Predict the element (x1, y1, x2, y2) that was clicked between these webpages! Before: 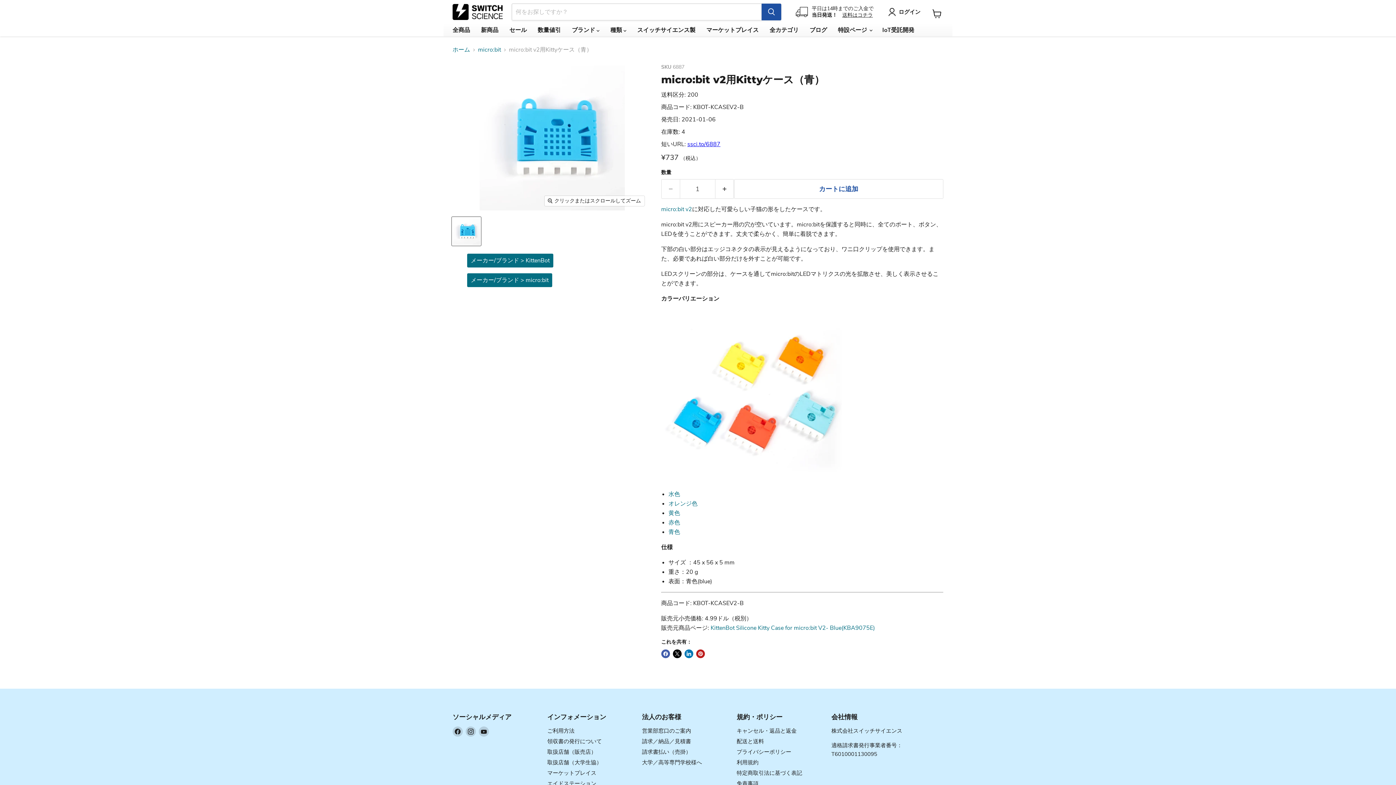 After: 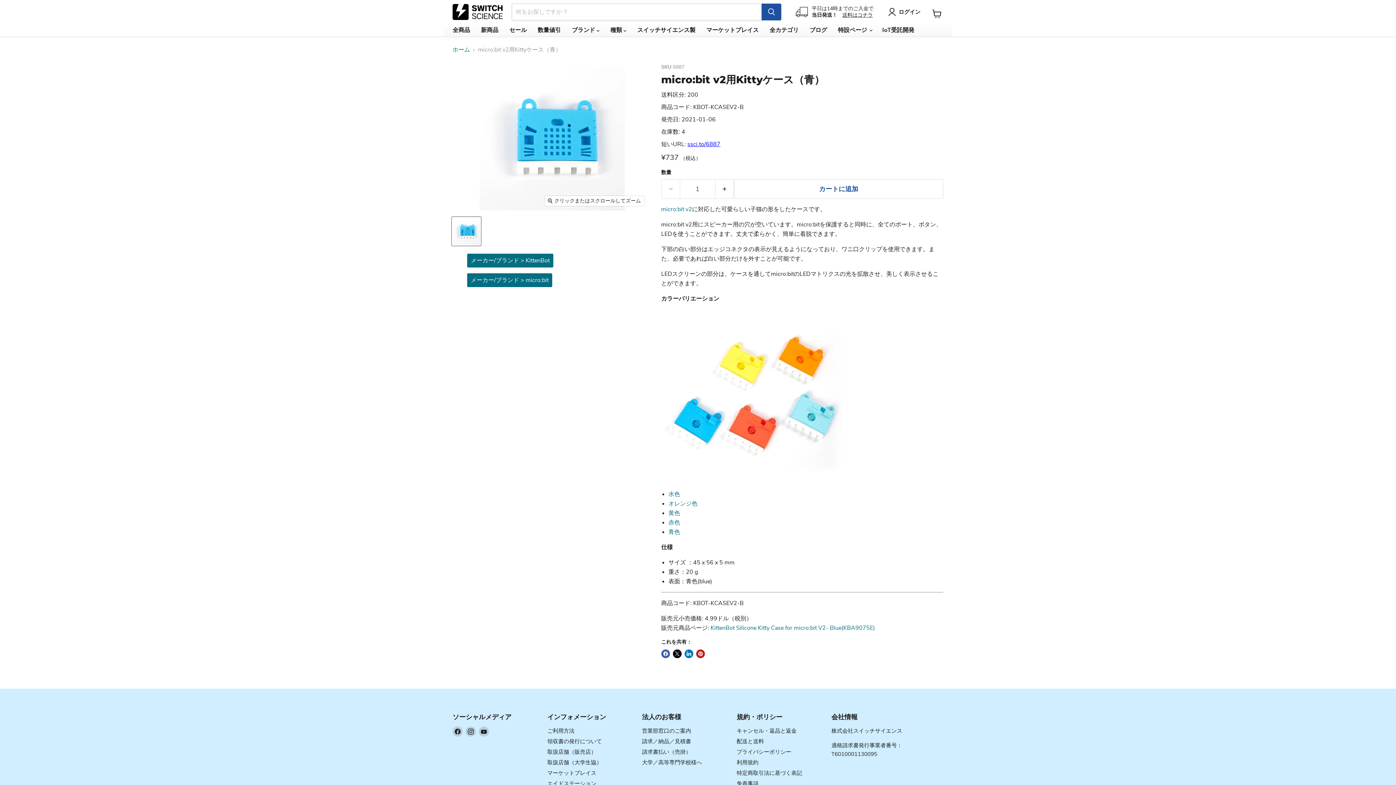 Action: label: ssci.to/6887 bbox: (687, 140, 720, 148)